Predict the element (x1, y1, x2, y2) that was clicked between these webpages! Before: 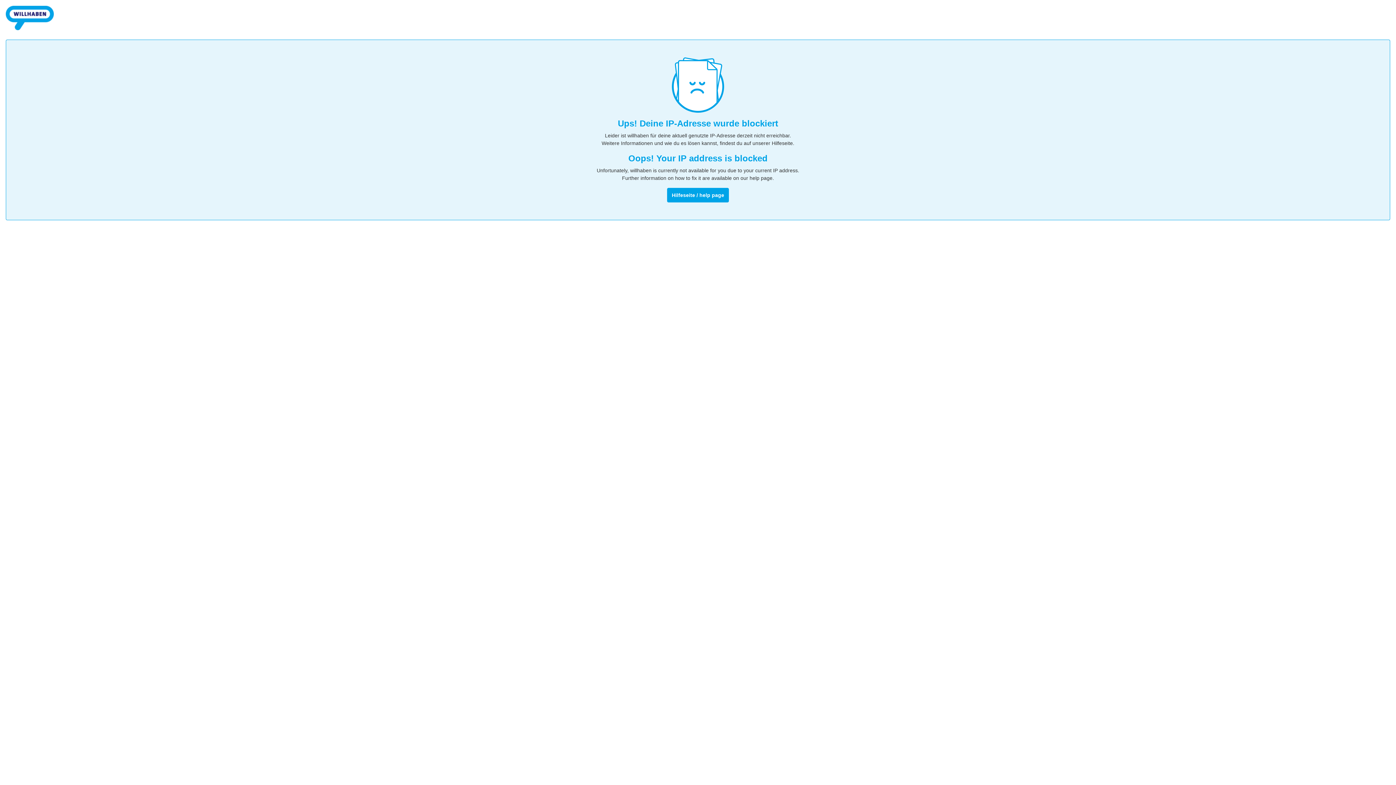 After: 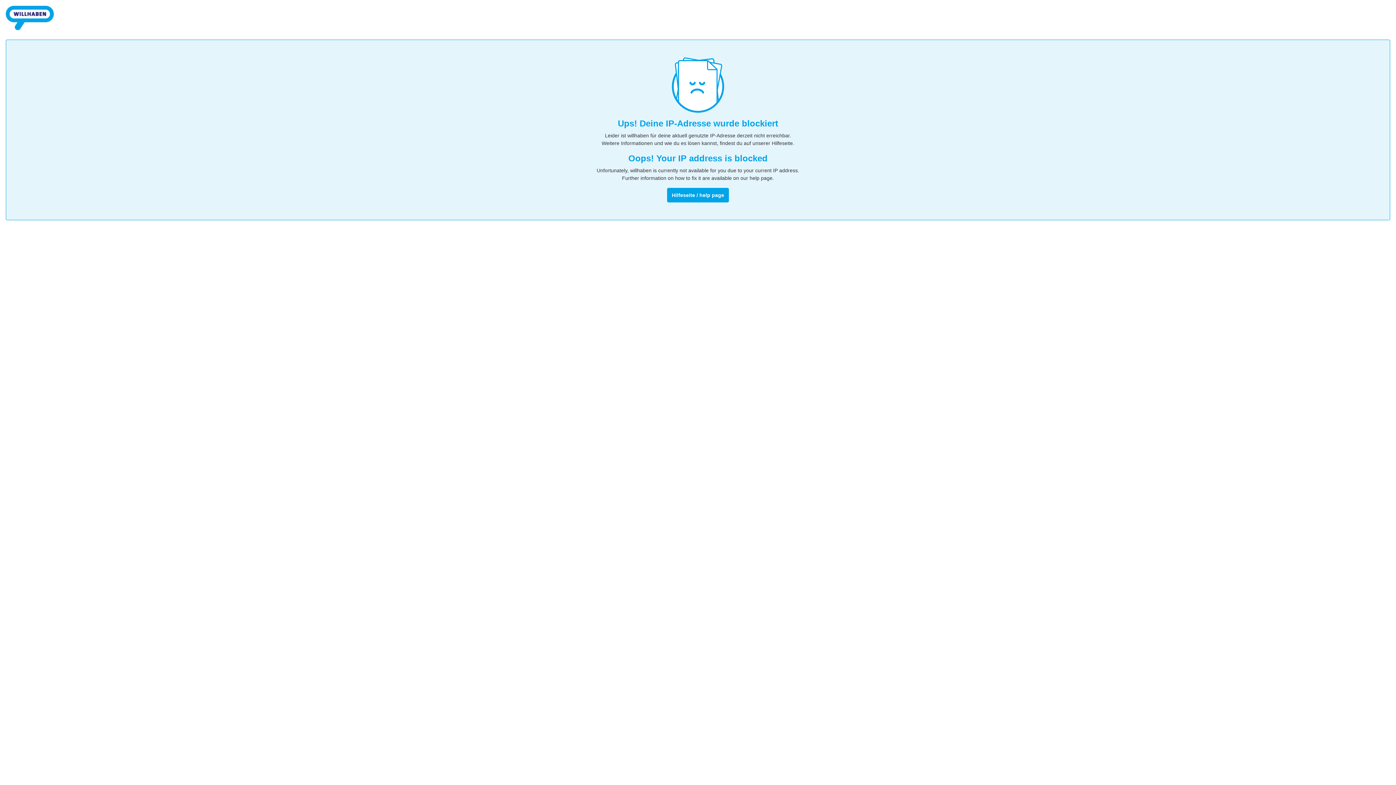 Action: bbox: (5, 32, 53, 38)